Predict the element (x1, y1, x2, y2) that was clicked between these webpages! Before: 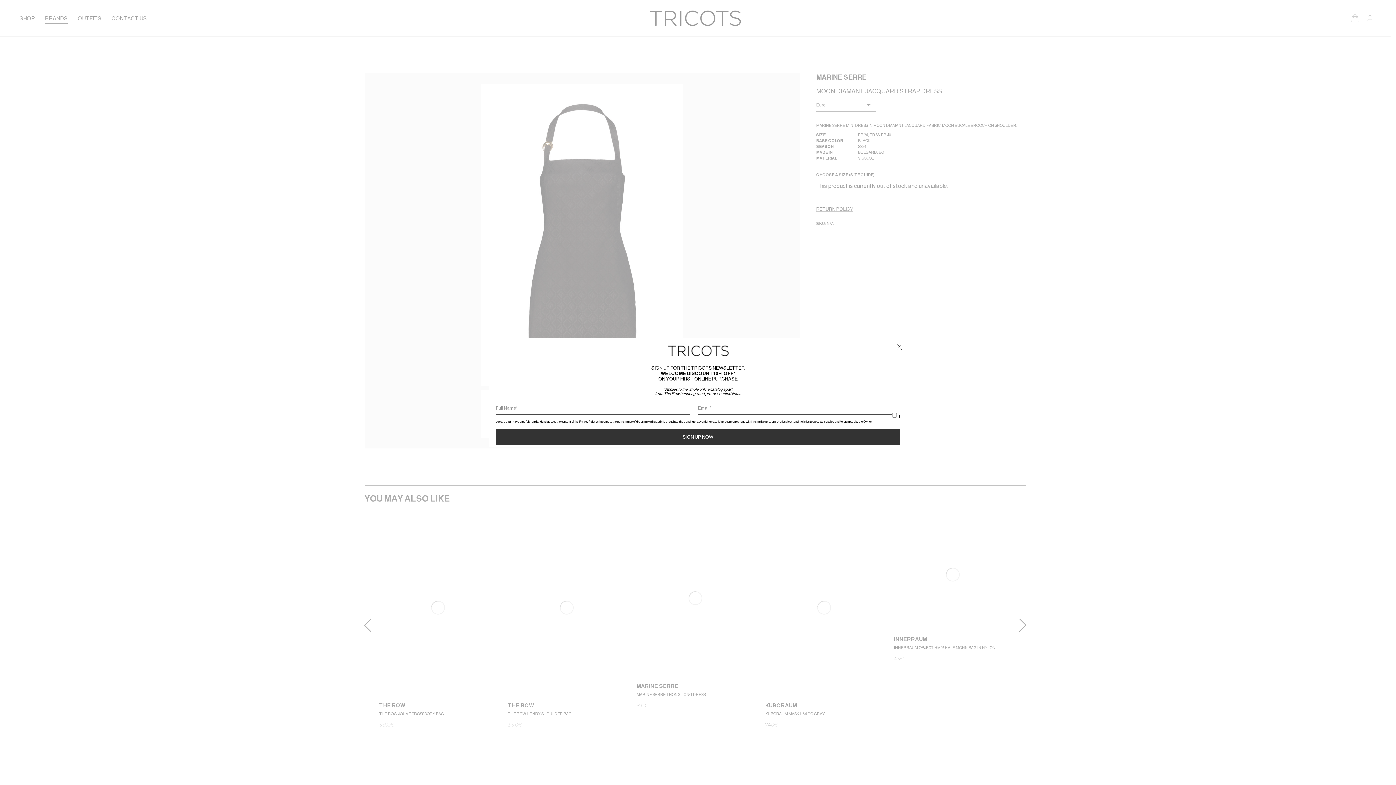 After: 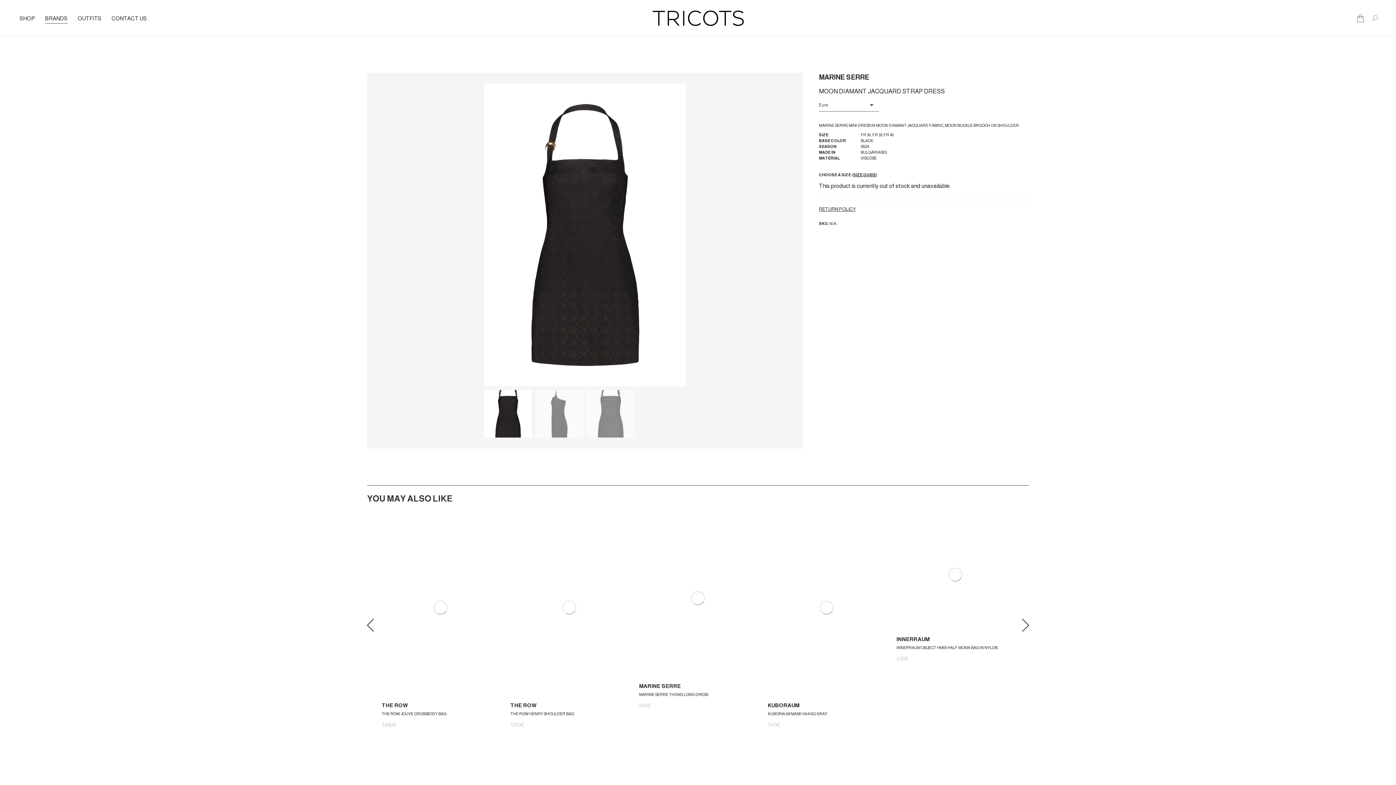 Action: bbox: (894, 340, 905, 351) label: Close